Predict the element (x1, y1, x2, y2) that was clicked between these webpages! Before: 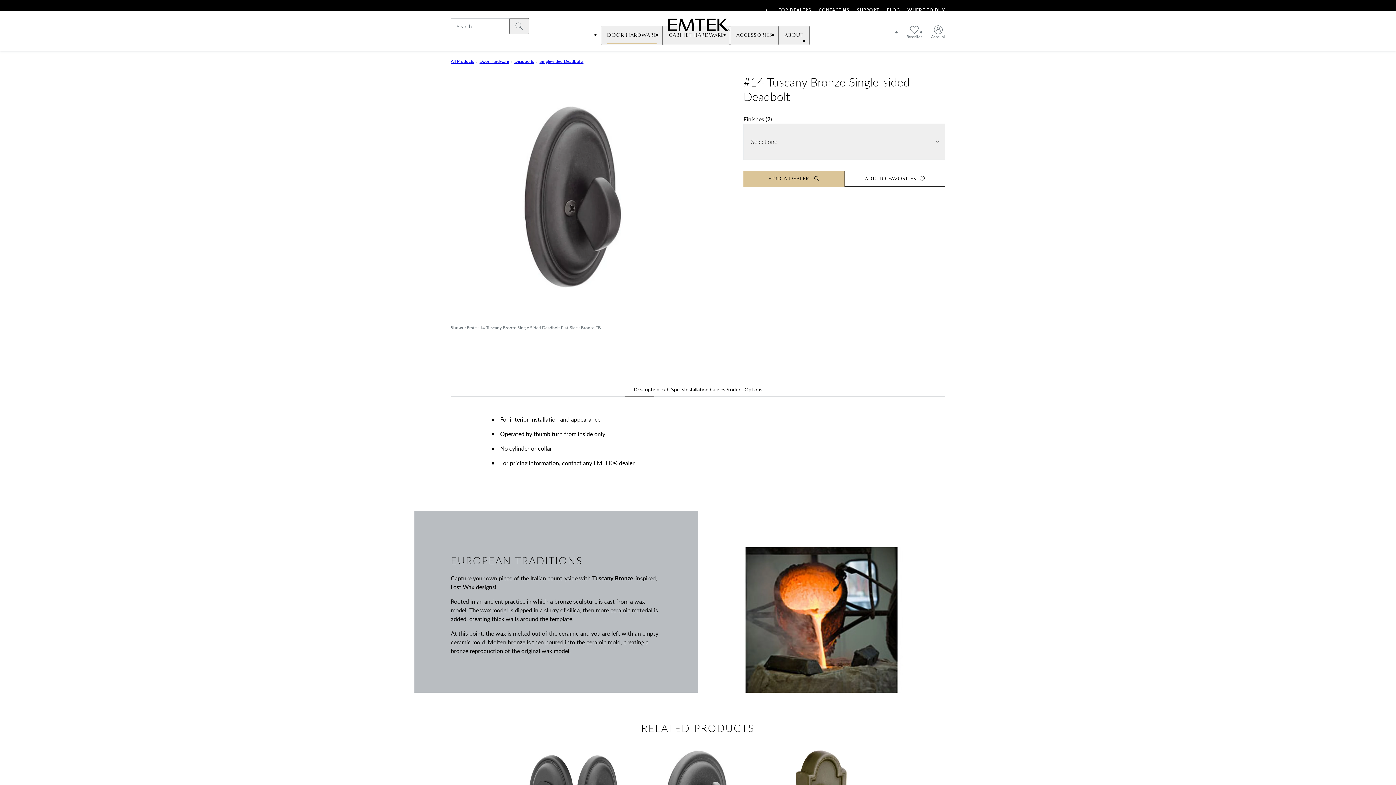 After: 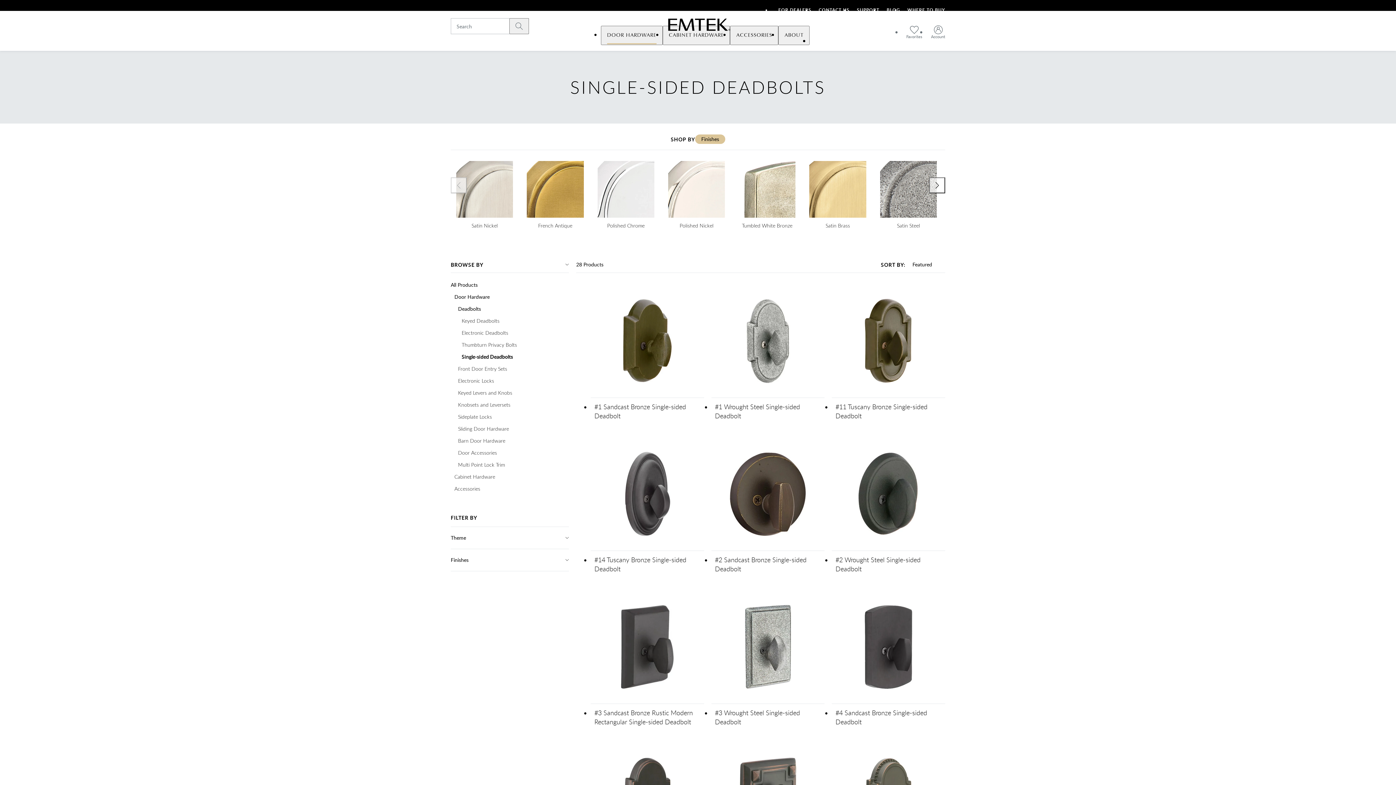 Action: label: Single-sided Deadbolts bbox: (539, 58, 583, 64)